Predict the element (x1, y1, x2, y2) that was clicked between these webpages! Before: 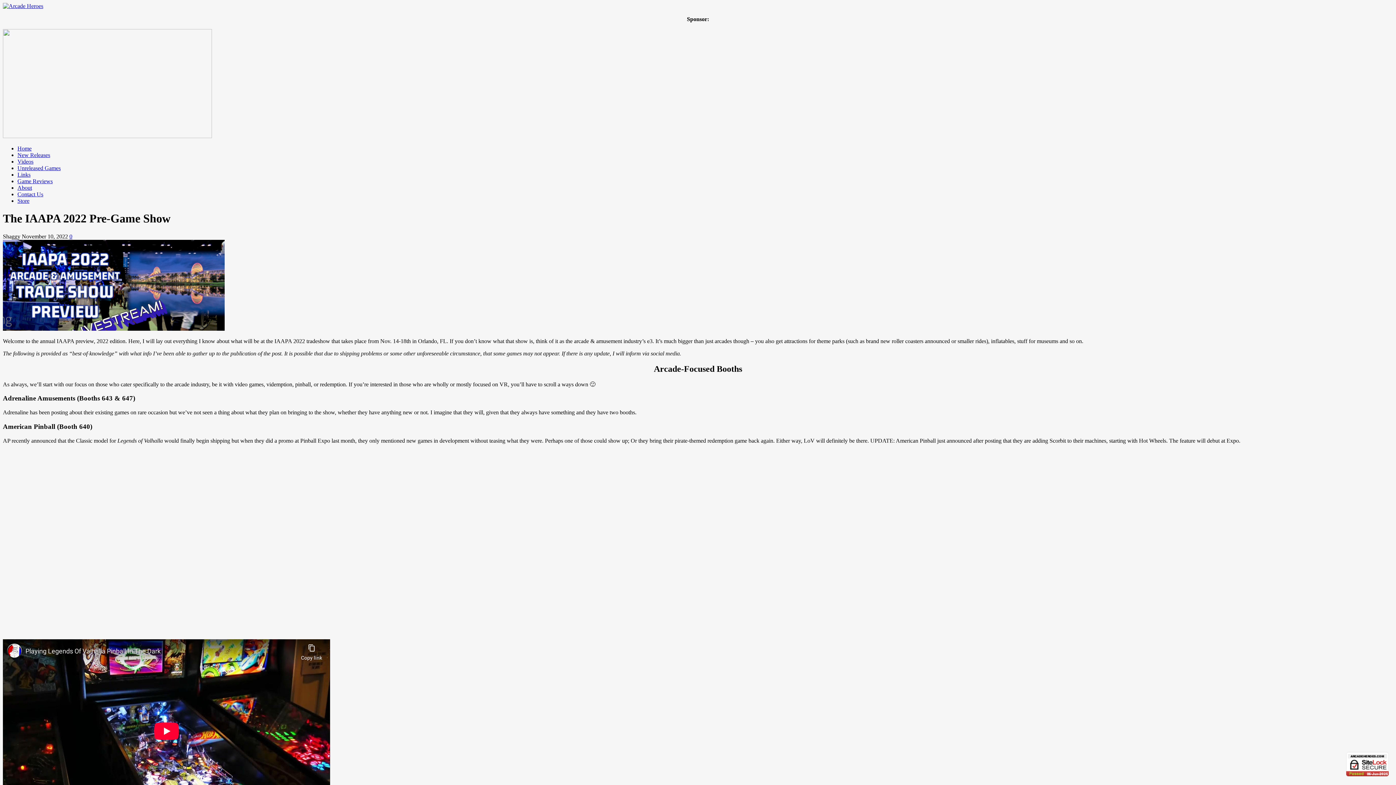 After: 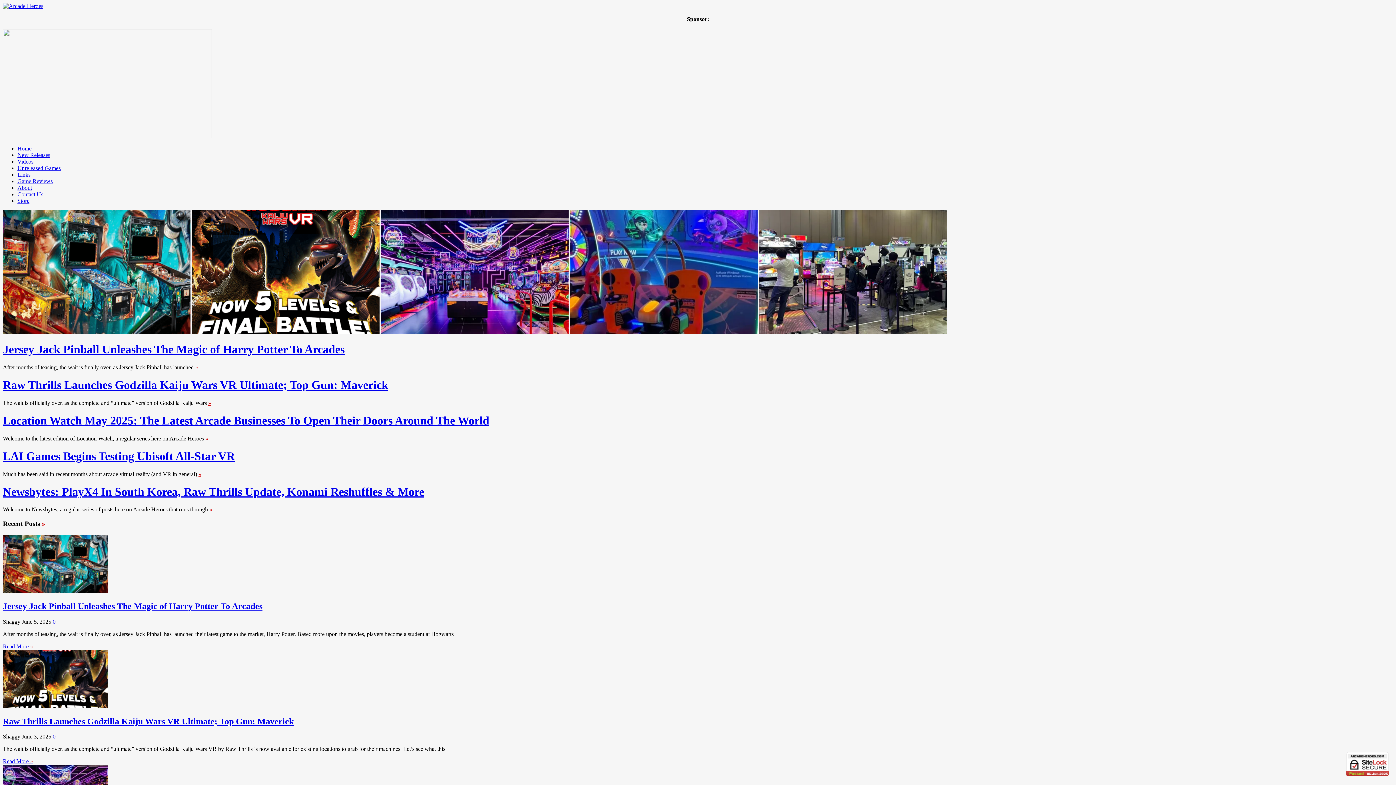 Action: bbox: (2, 2, 43, 9)